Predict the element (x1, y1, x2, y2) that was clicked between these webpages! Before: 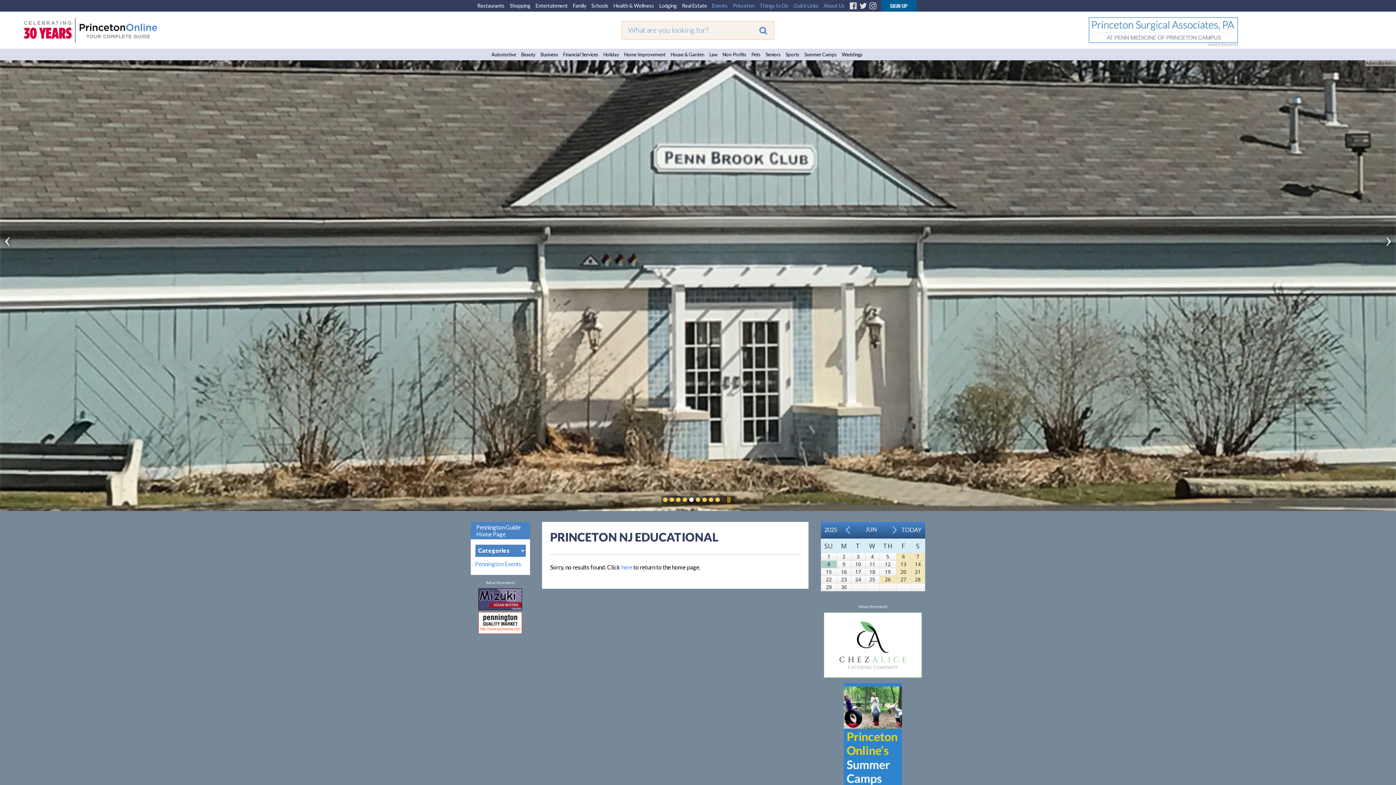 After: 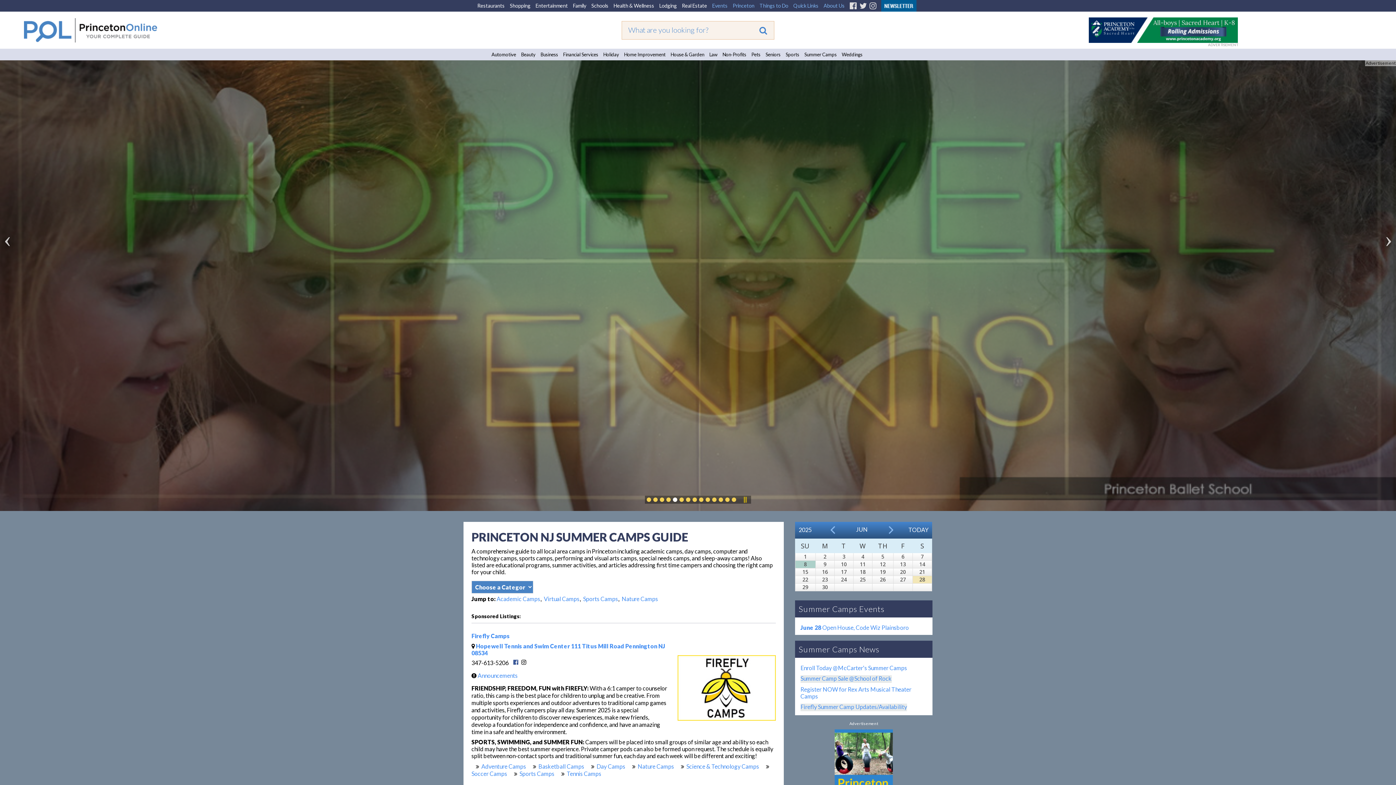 Action: bbox: (802, 48, 839, 60) label: Summer Camps